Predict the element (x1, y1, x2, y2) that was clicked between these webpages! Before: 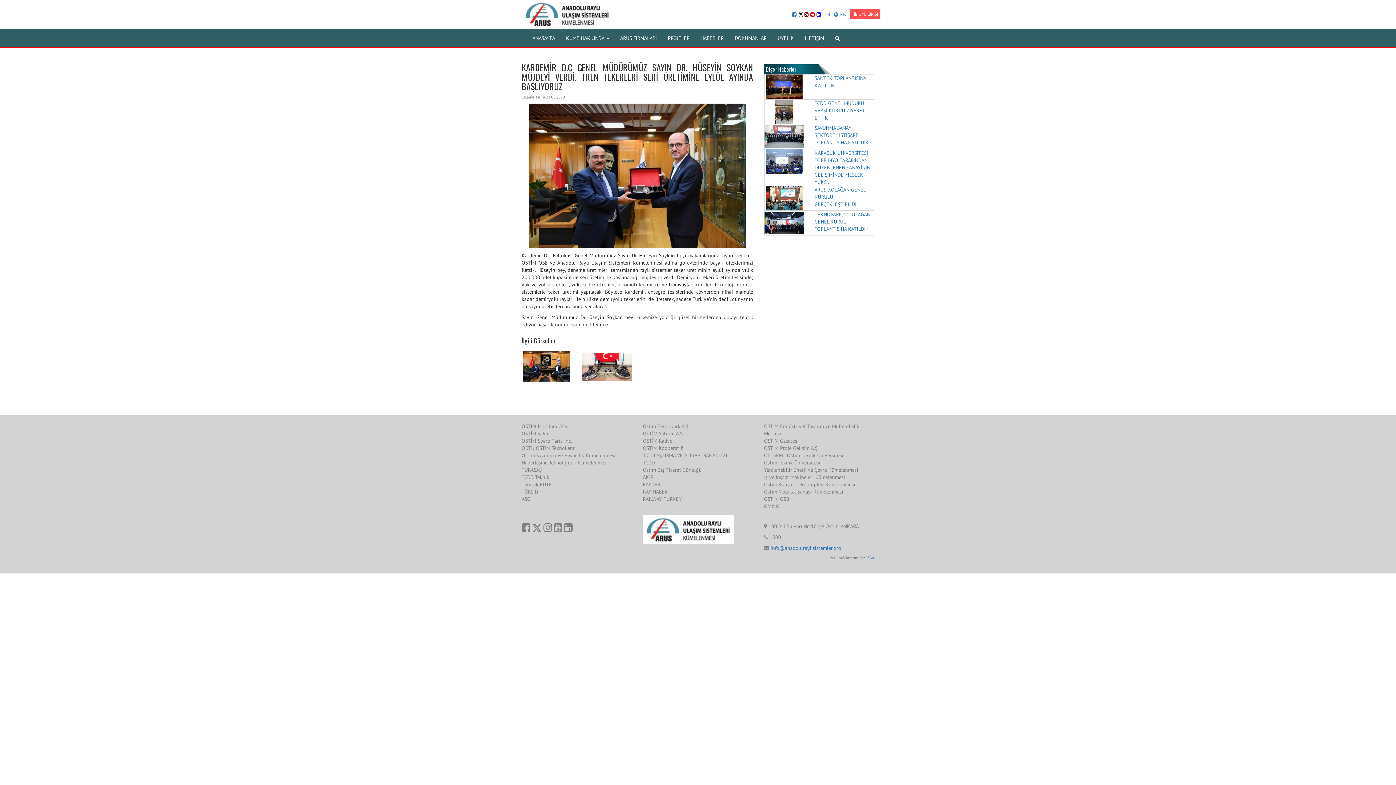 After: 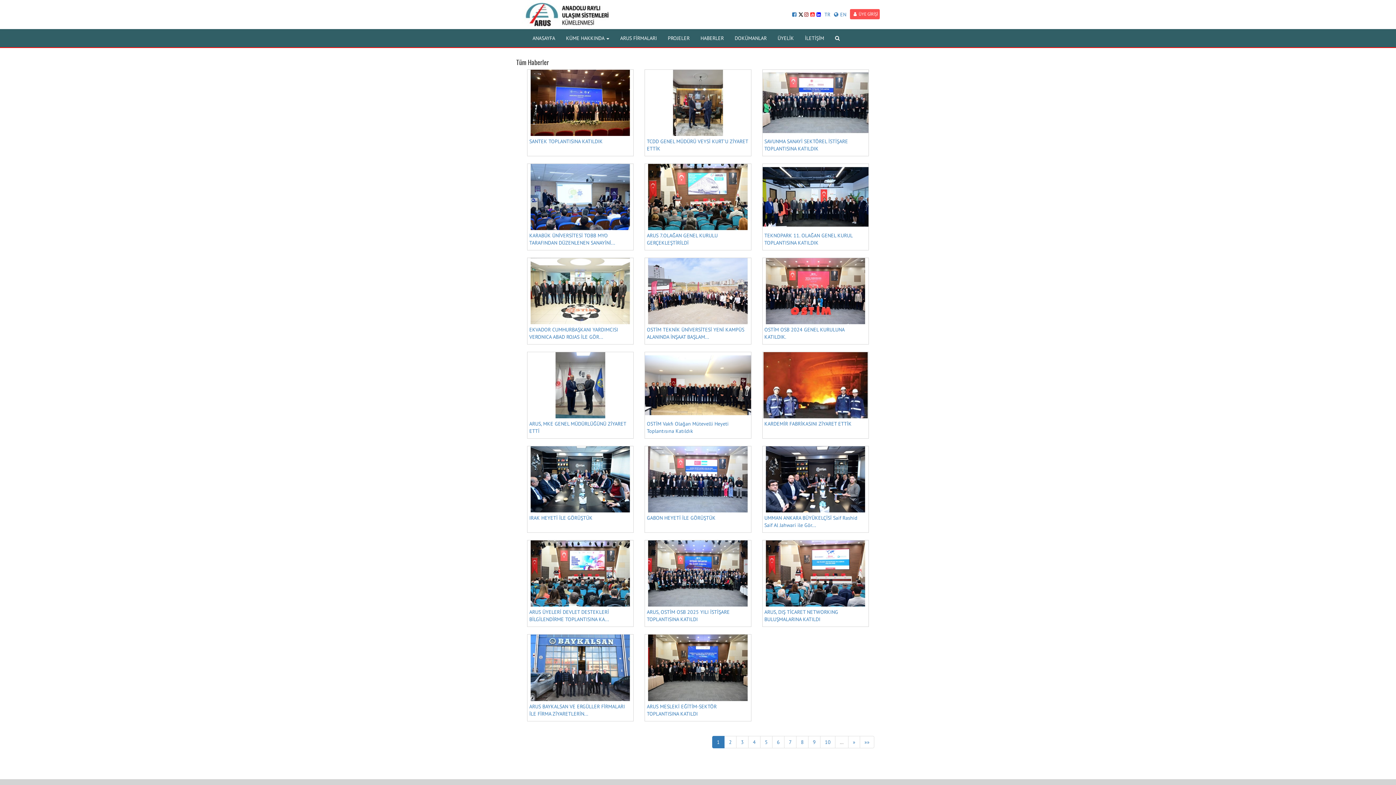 Action: label: HABERLER bbox: (695, 29, 729, 47)